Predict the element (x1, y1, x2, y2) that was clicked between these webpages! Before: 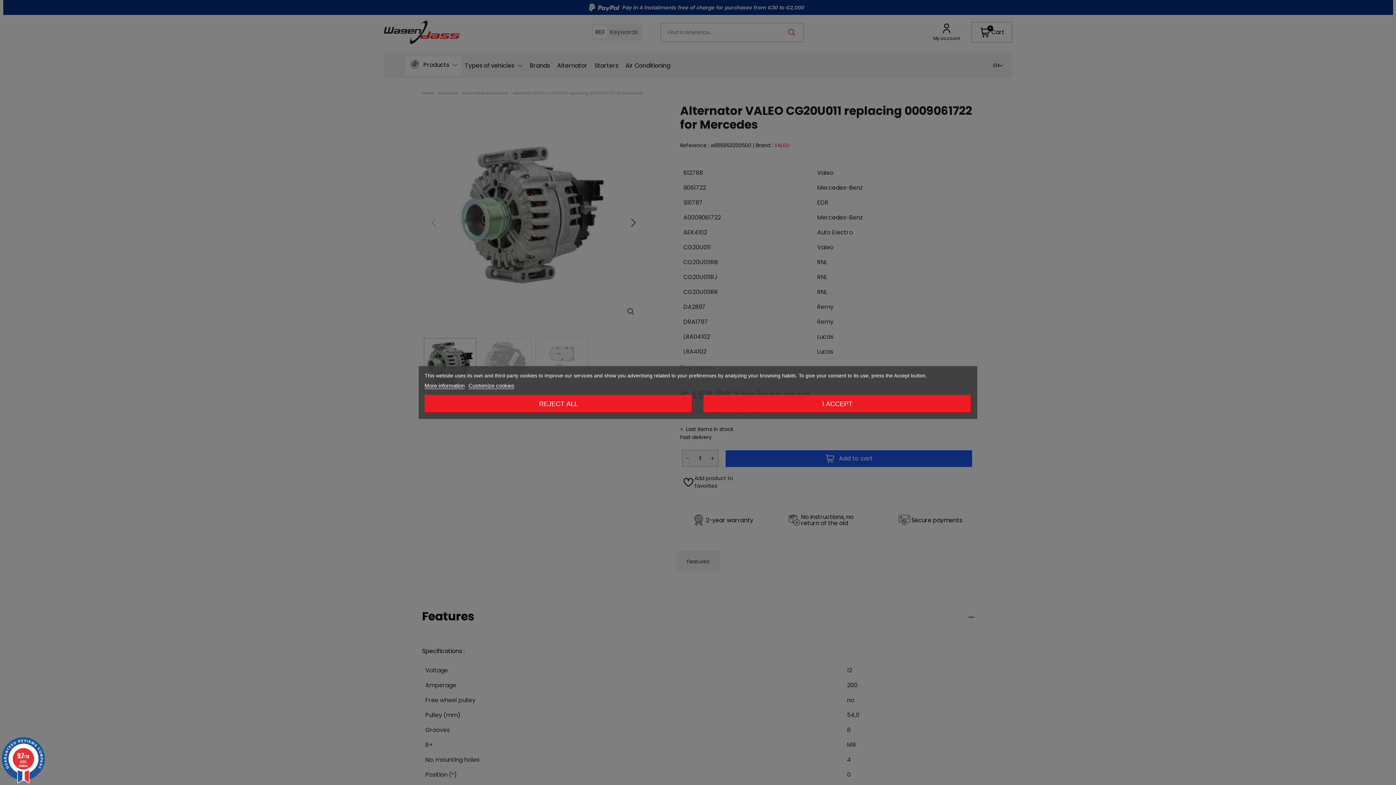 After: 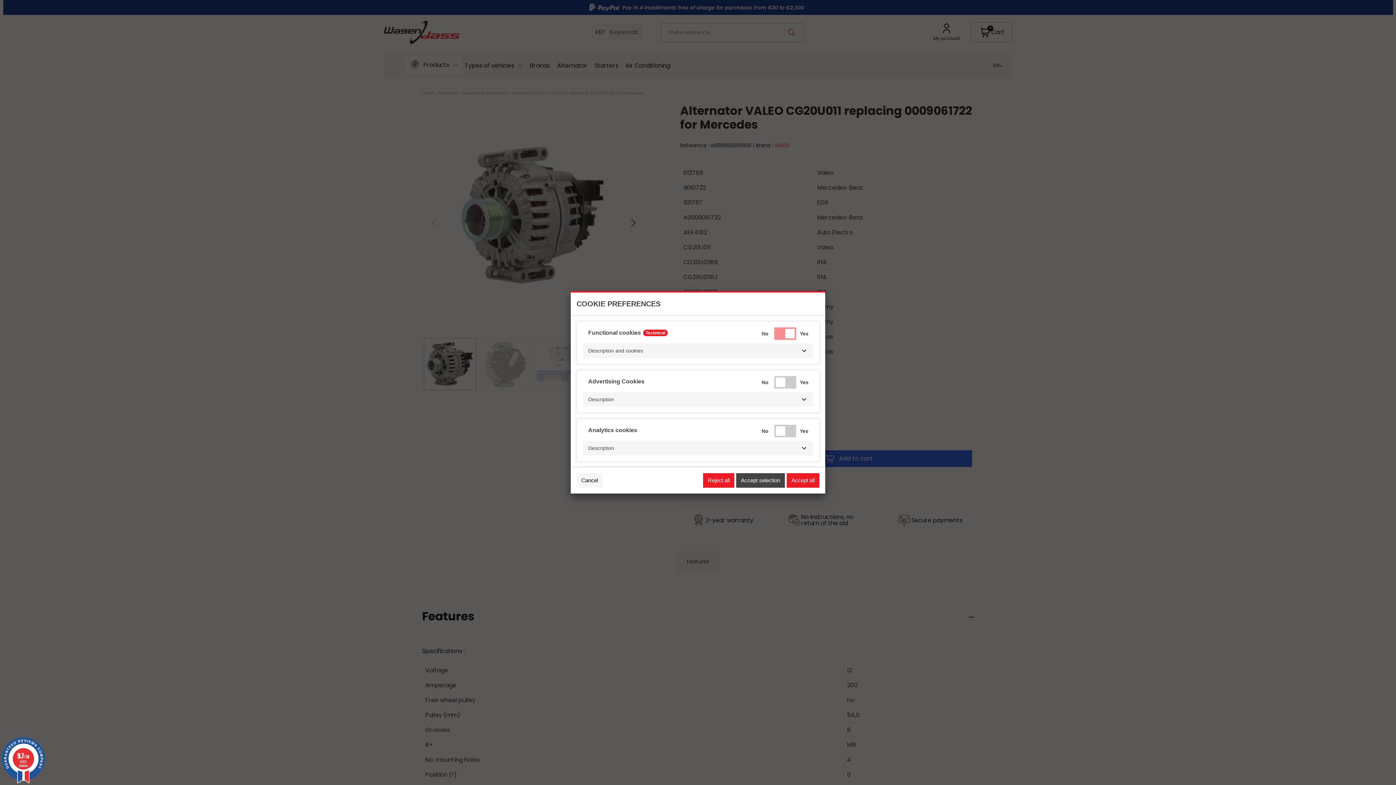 Action: label: Customize cookies bbox: (468, 382, 514, 389)